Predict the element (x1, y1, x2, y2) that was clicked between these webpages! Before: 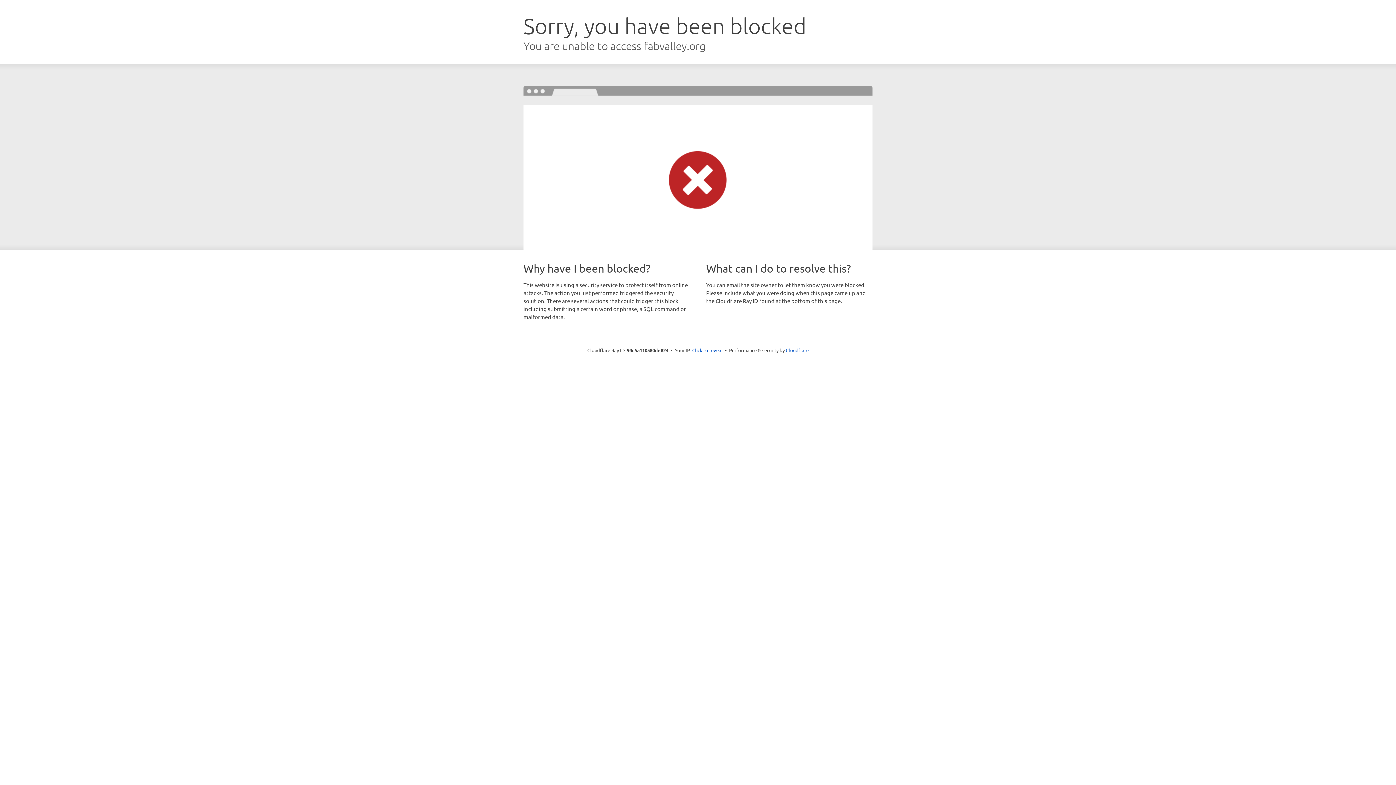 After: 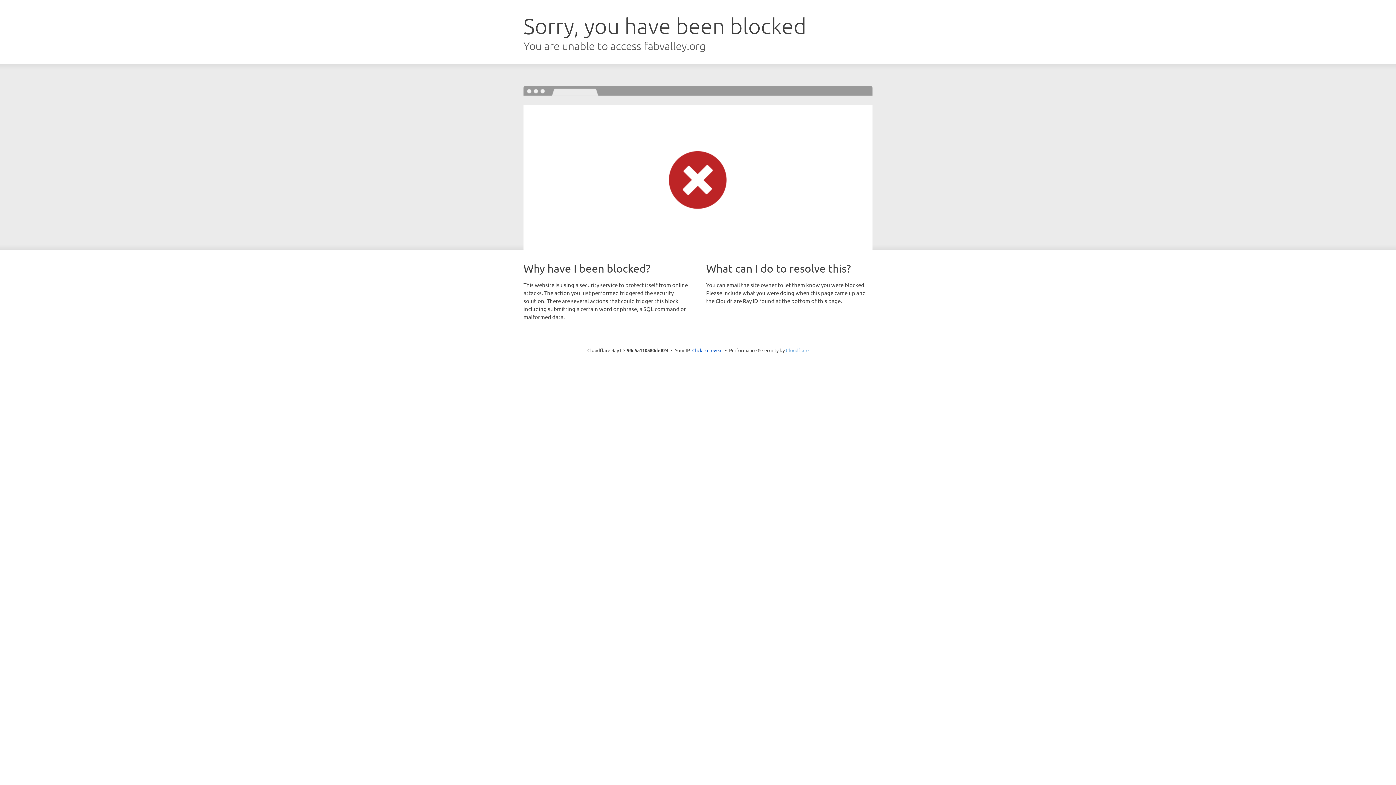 Action: label: Cloudflare bbox: (786, 347, 808, 353)